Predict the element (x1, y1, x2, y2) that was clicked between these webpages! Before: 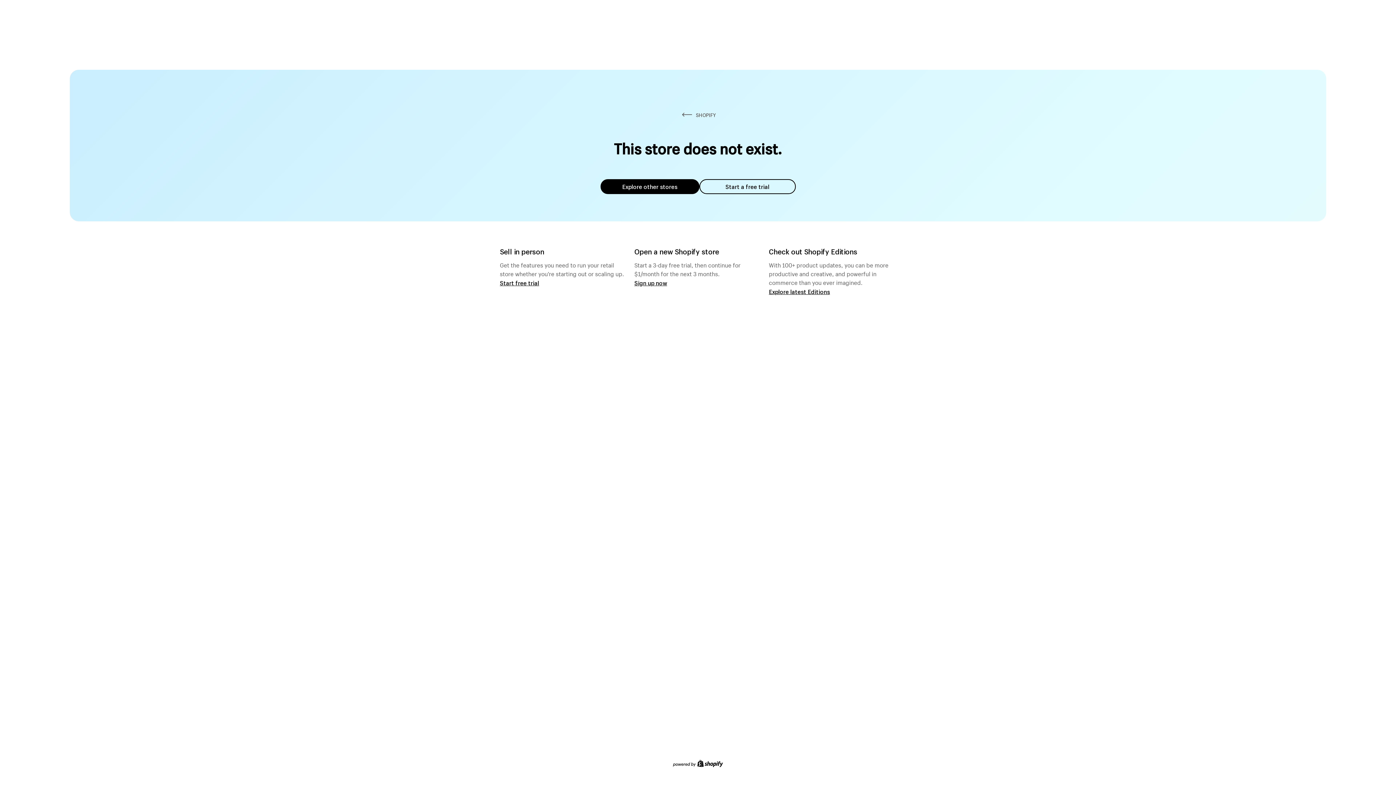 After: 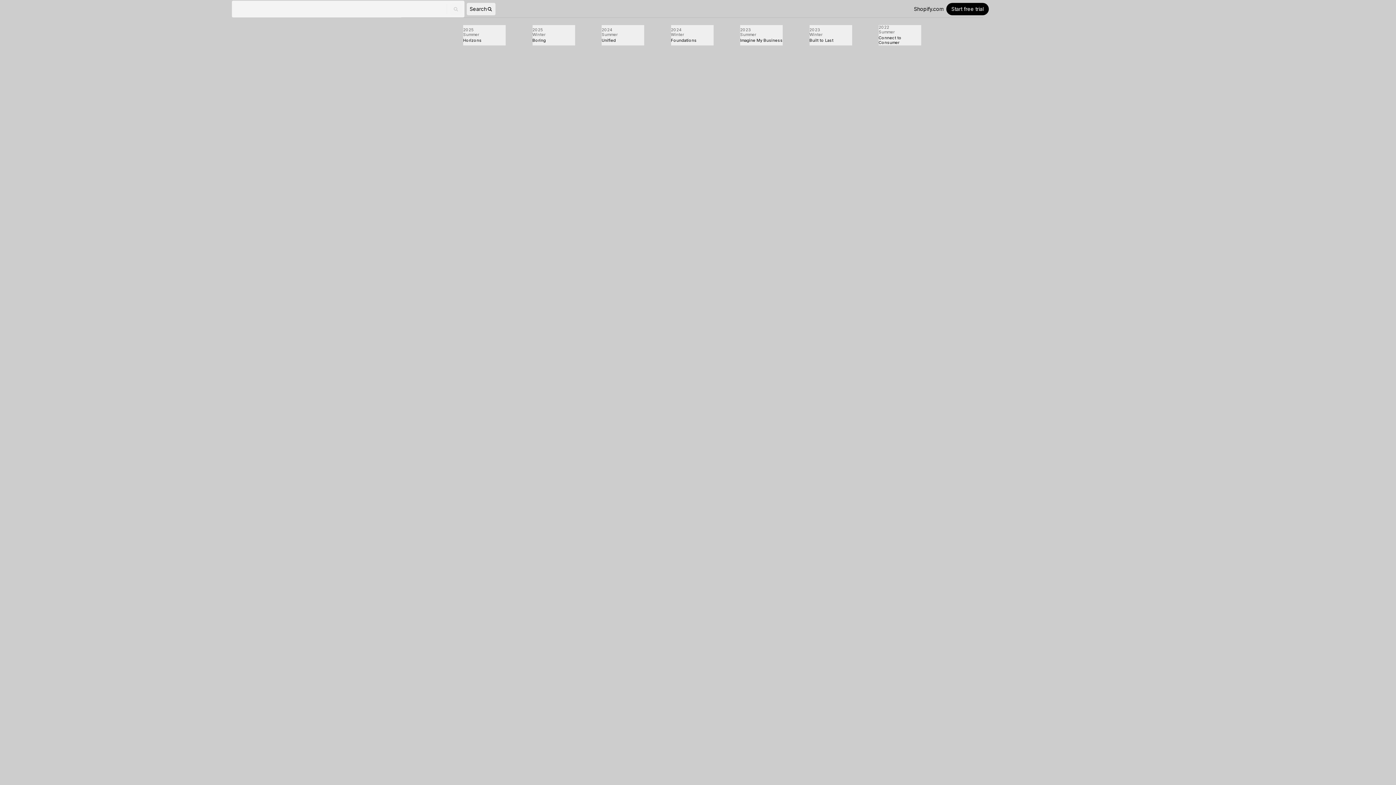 Action: bbox: (769, 287, 830, 295) label: Explore latest Editions